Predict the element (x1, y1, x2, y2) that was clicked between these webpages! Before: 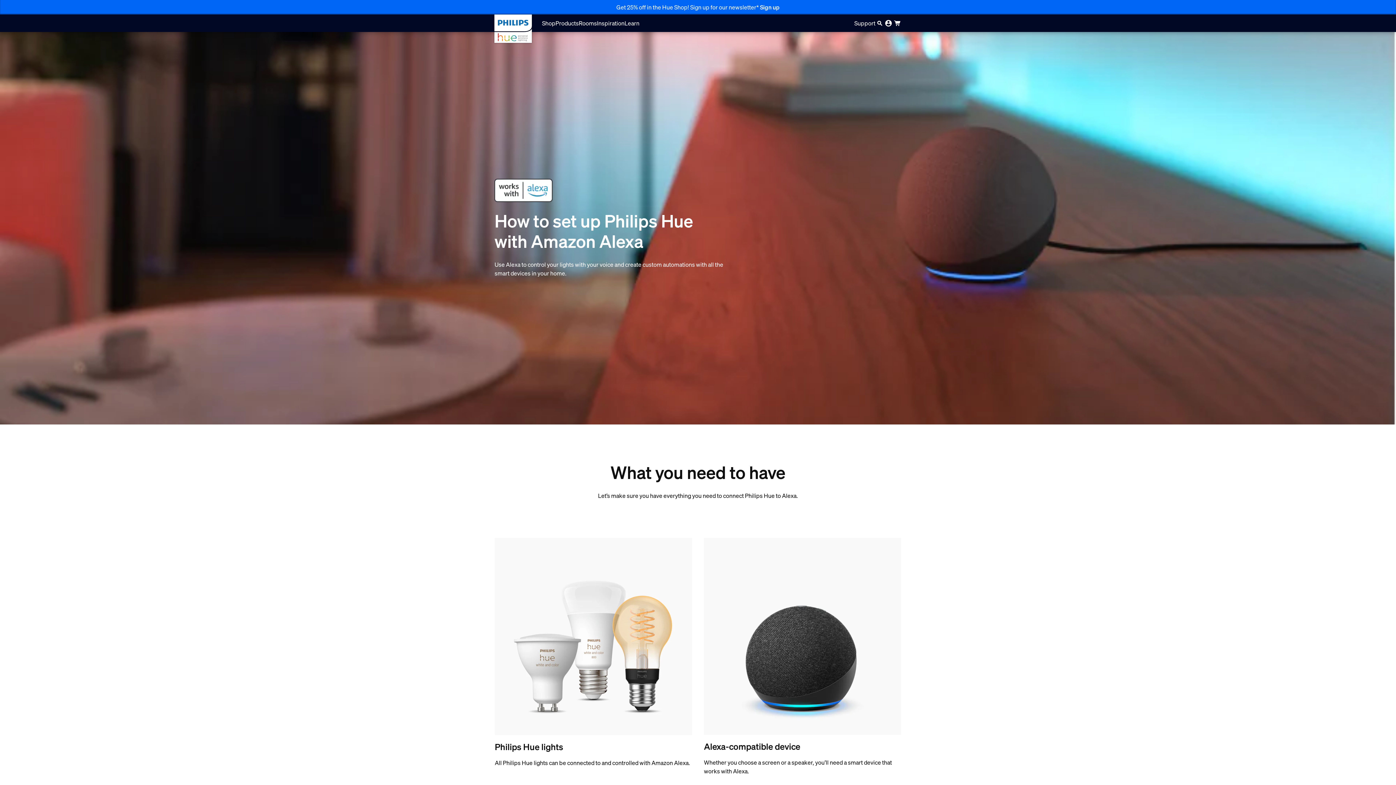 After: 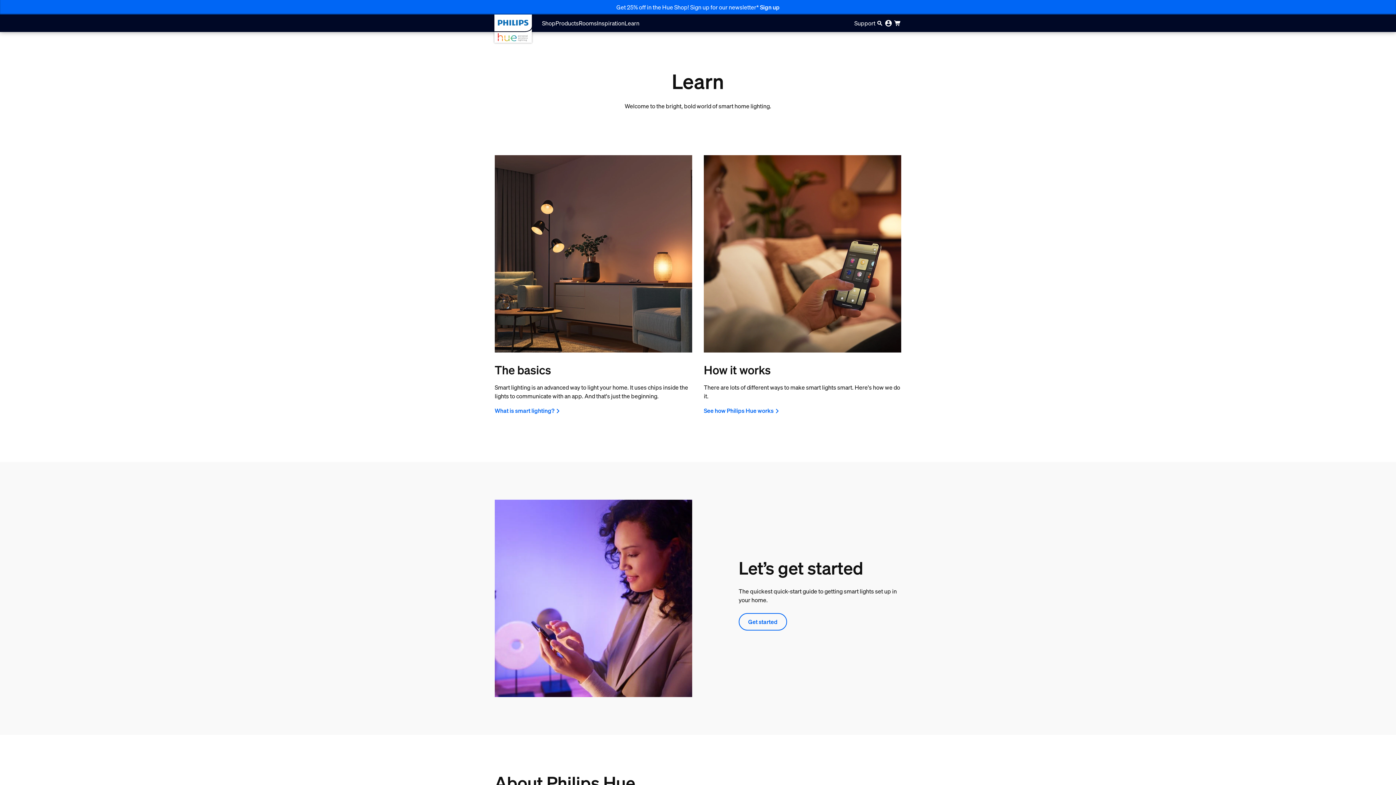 Action: bbox: (624, 14, 639, 32) label: Learn